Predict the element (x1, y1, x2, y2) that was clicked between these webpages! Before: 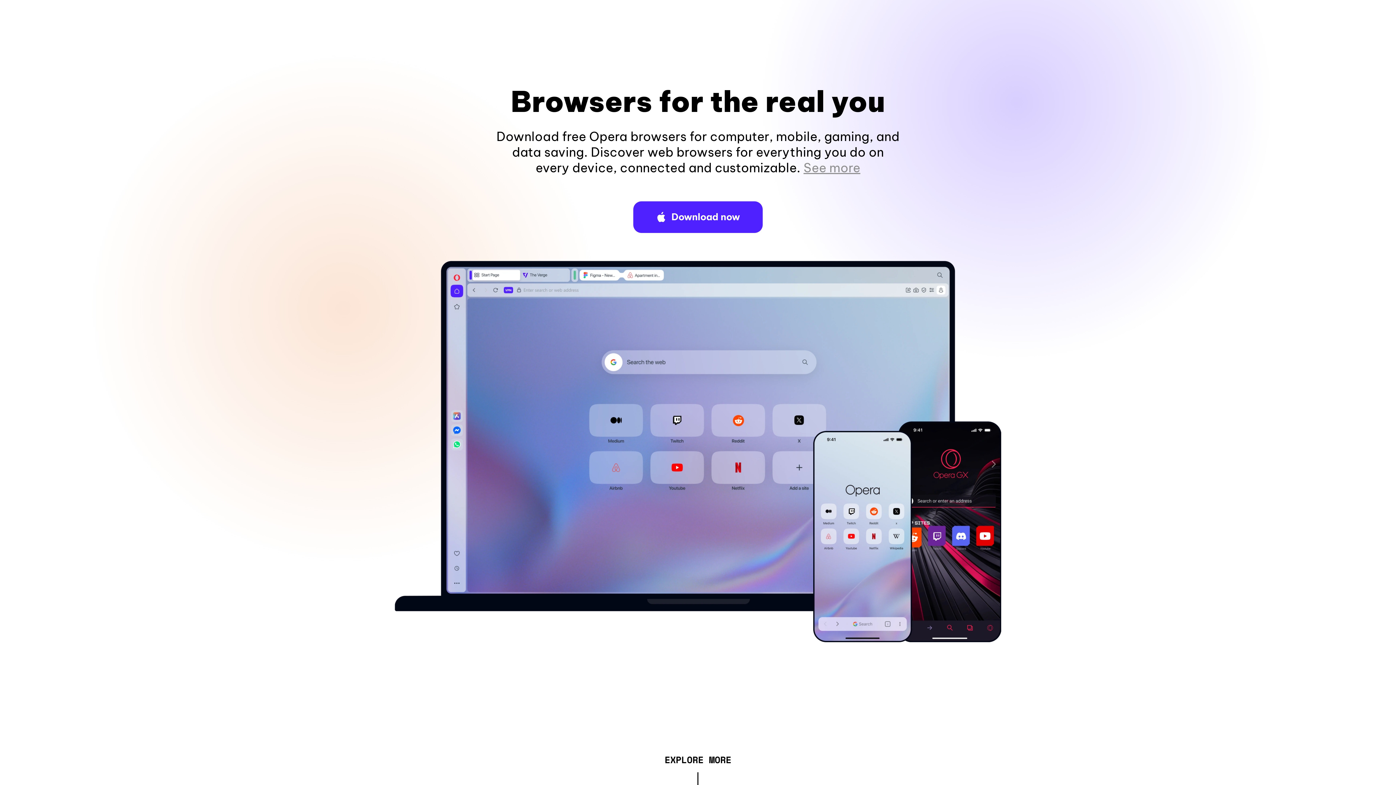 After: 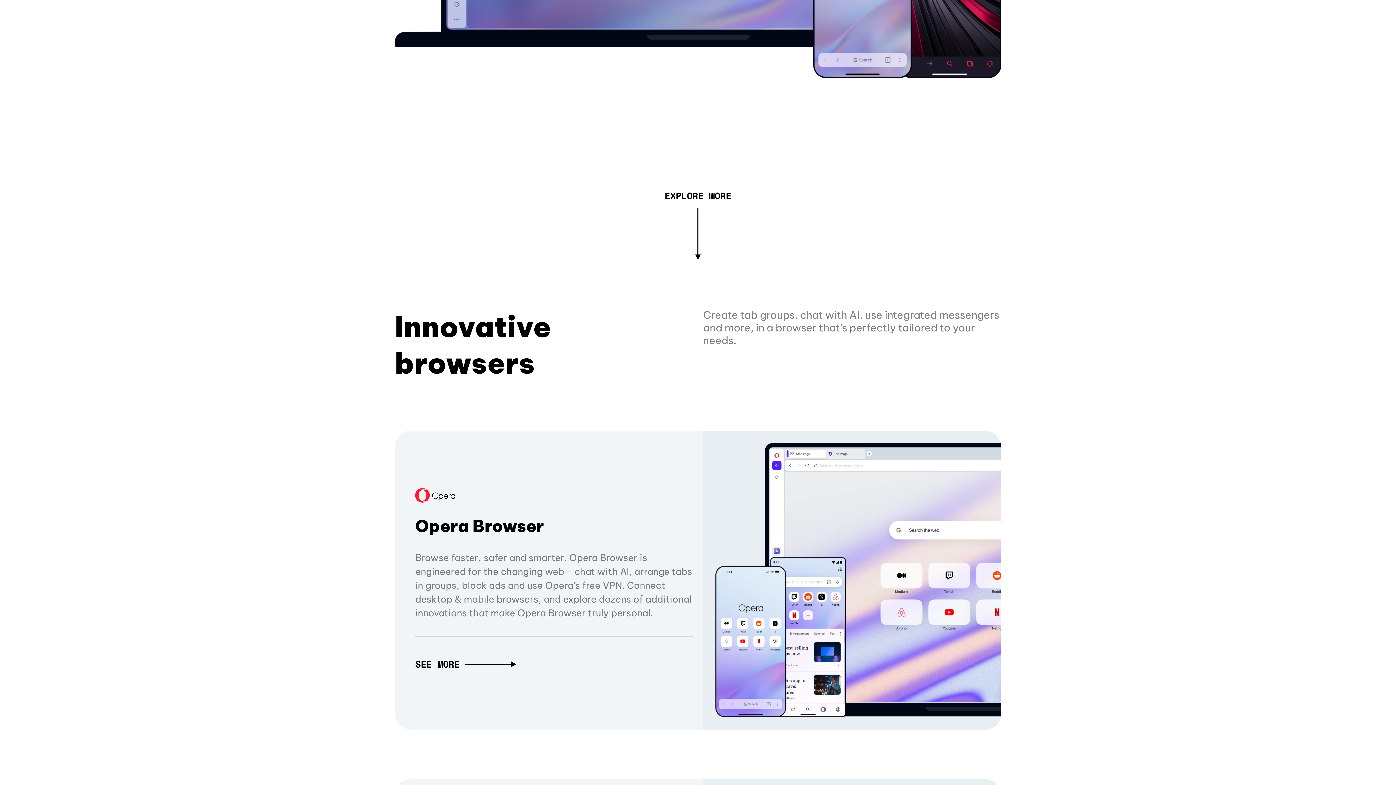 Action: label: See more bbox: (803, 160, 860, 175)